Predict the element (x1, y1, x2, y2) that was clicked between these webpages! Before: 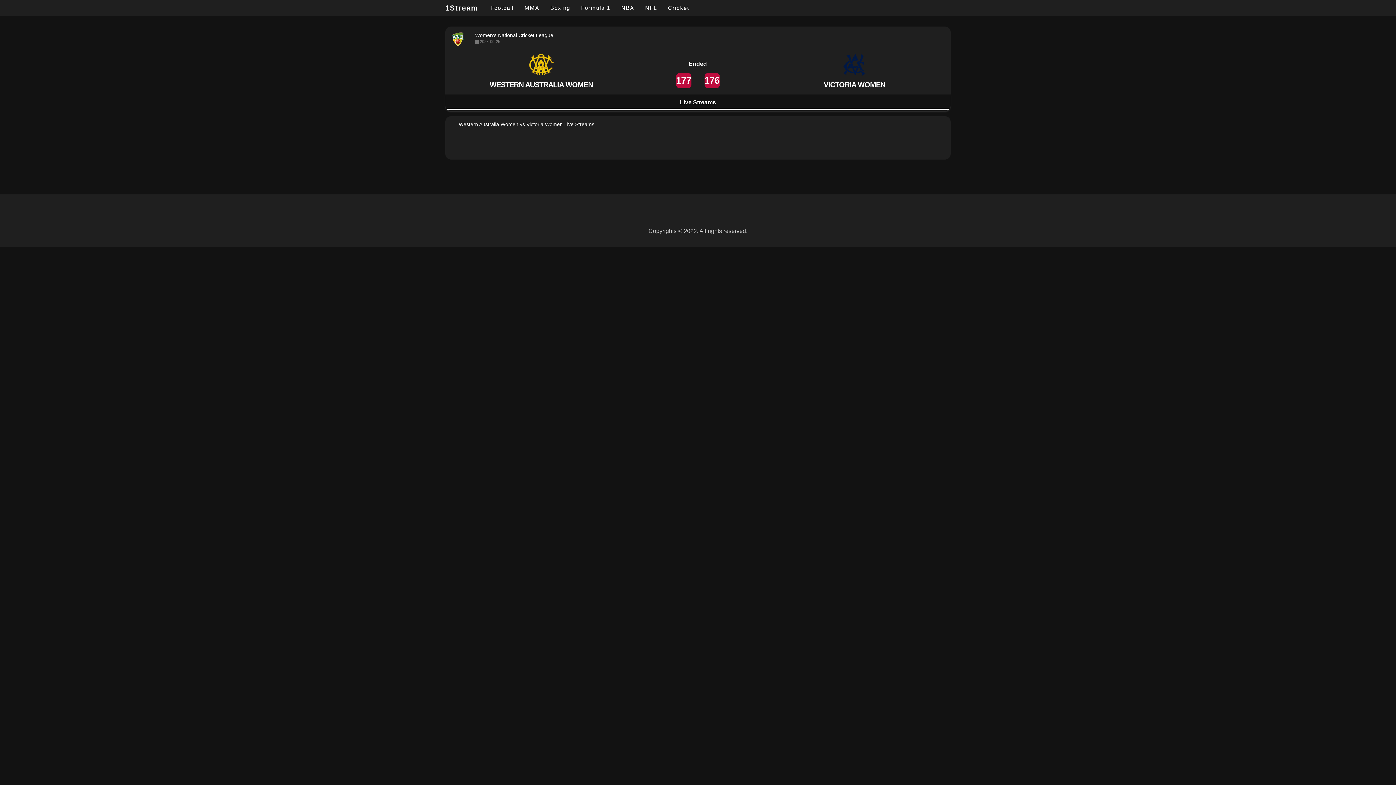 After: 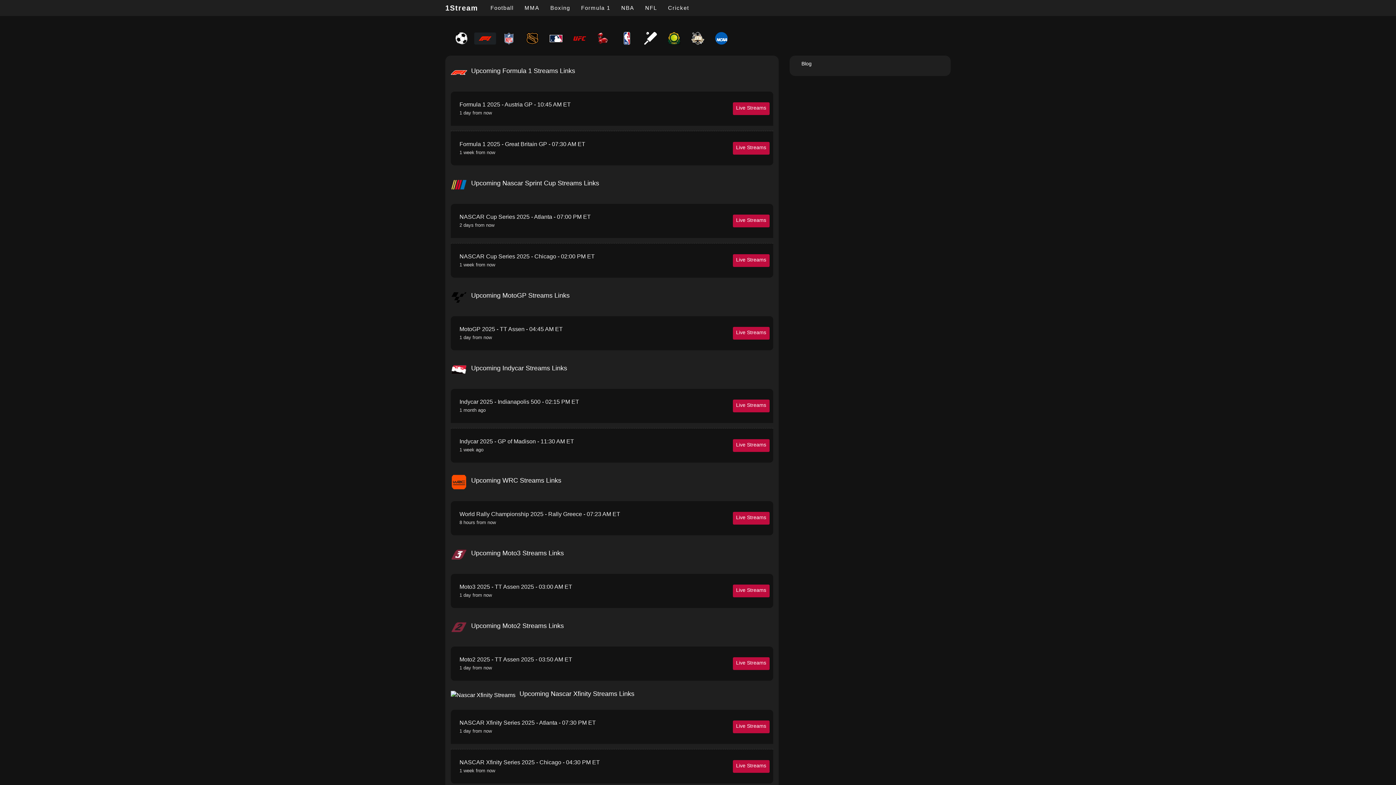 Action: label: Formula 1 bbox: (575, 0, 615, 15)